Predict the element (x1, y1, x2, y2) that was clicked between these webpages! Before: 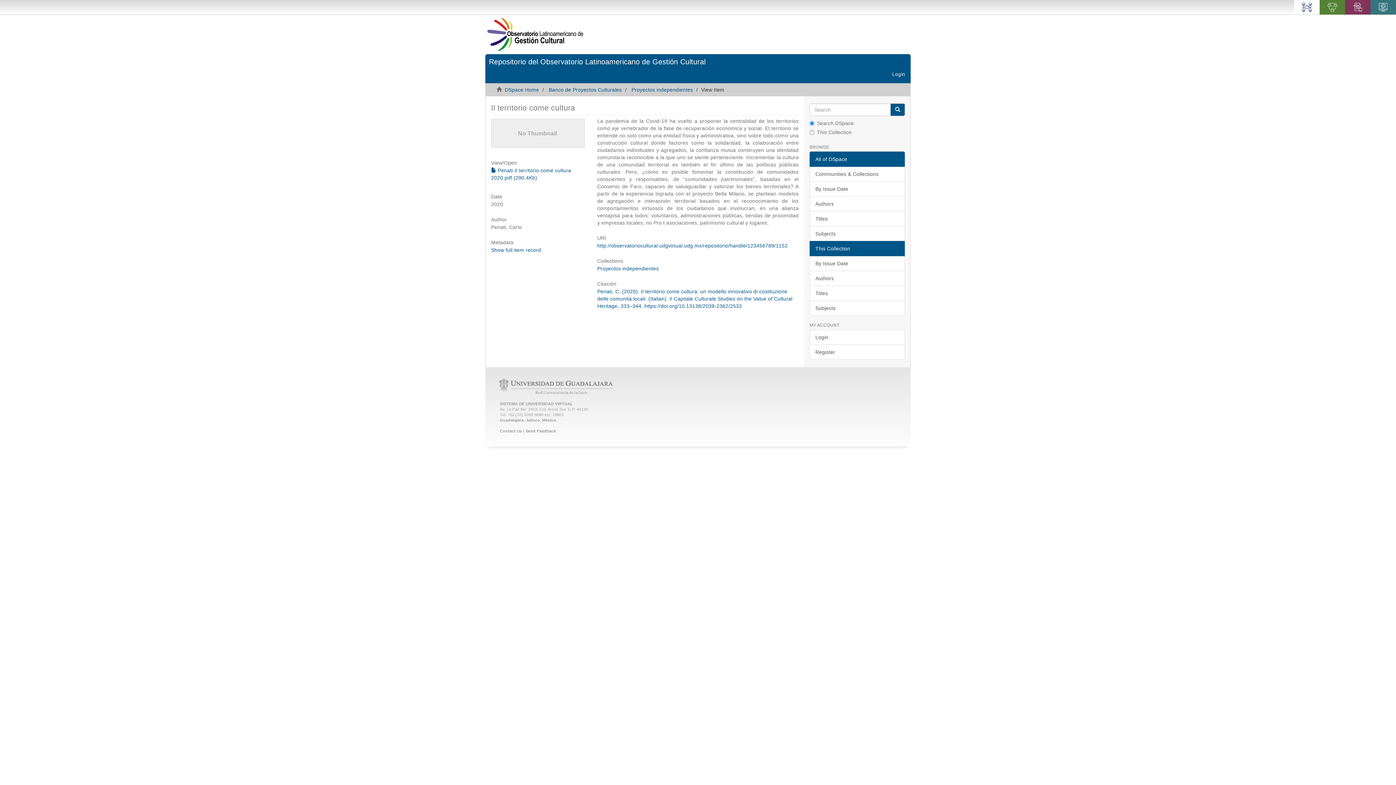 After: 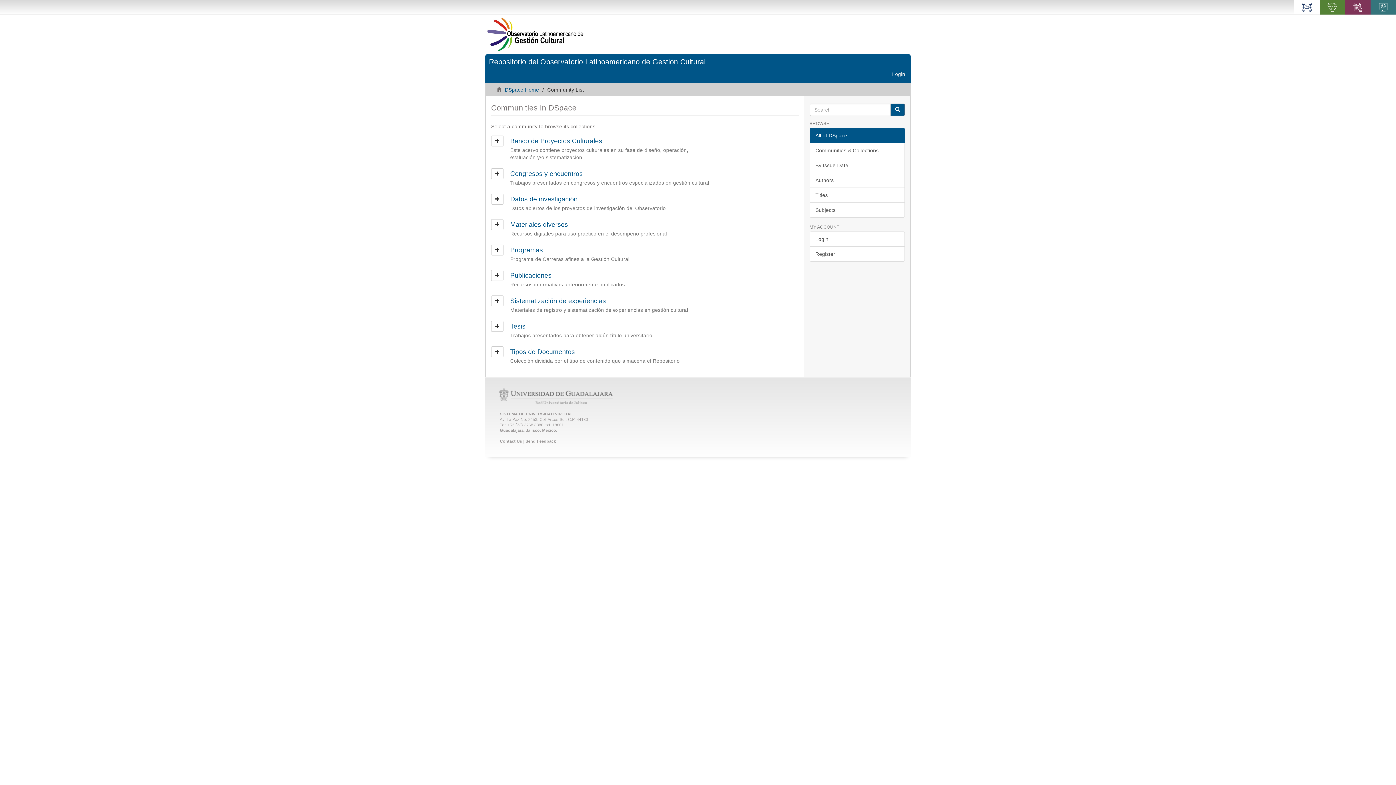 Action: label: Communities & Collections bbox: (809, 166, 905, 181)